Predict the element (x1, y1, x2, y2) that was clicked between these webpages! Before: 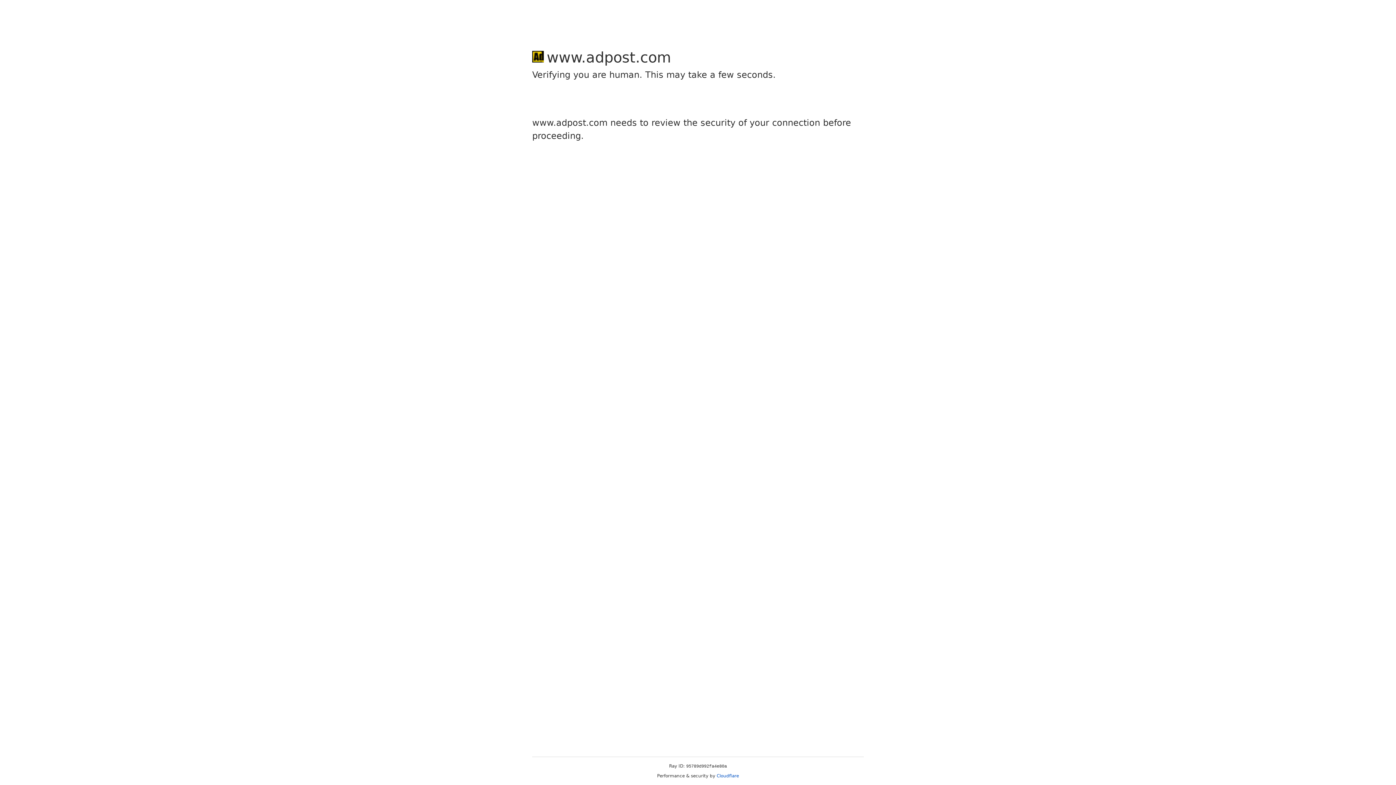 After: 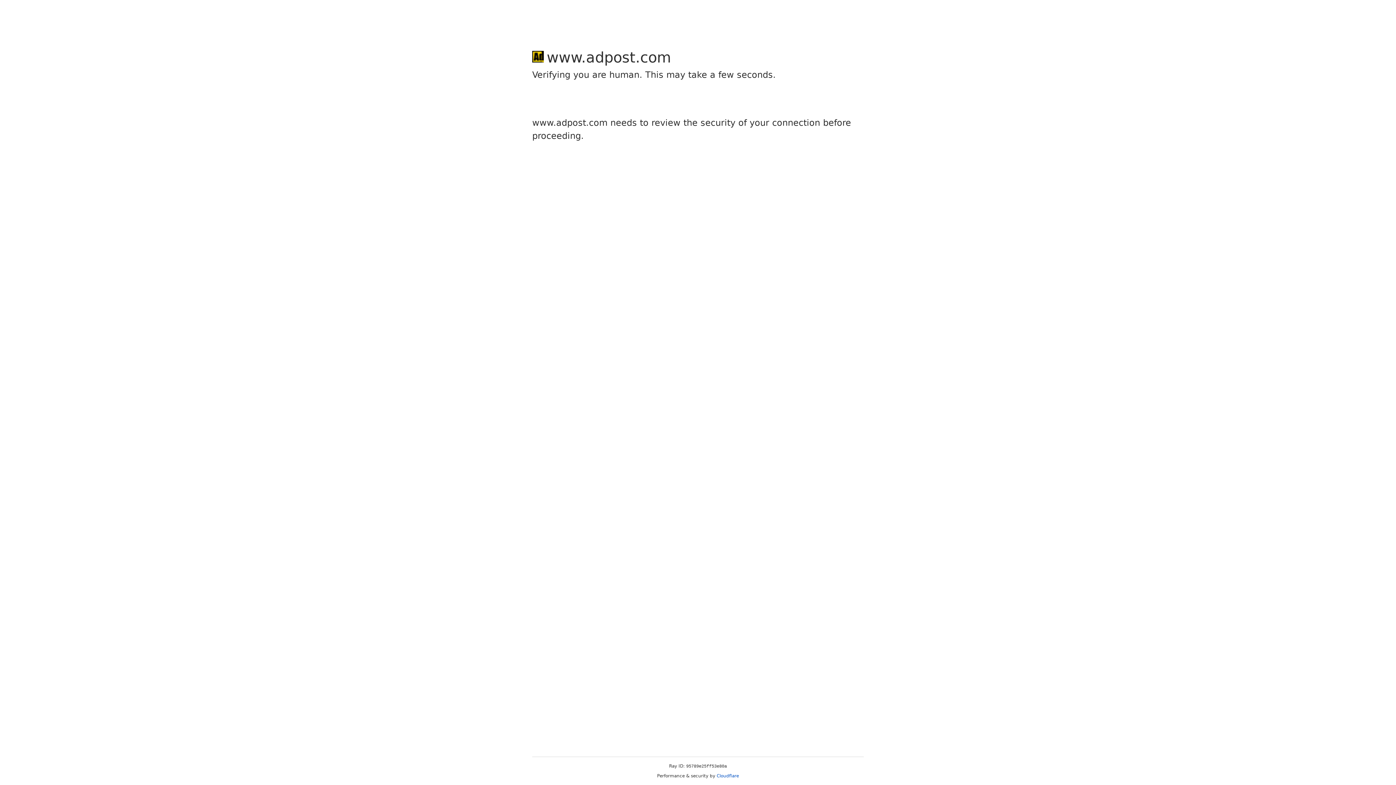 Action: bbox: (716, 773, 739, 778) label: Cloudflare